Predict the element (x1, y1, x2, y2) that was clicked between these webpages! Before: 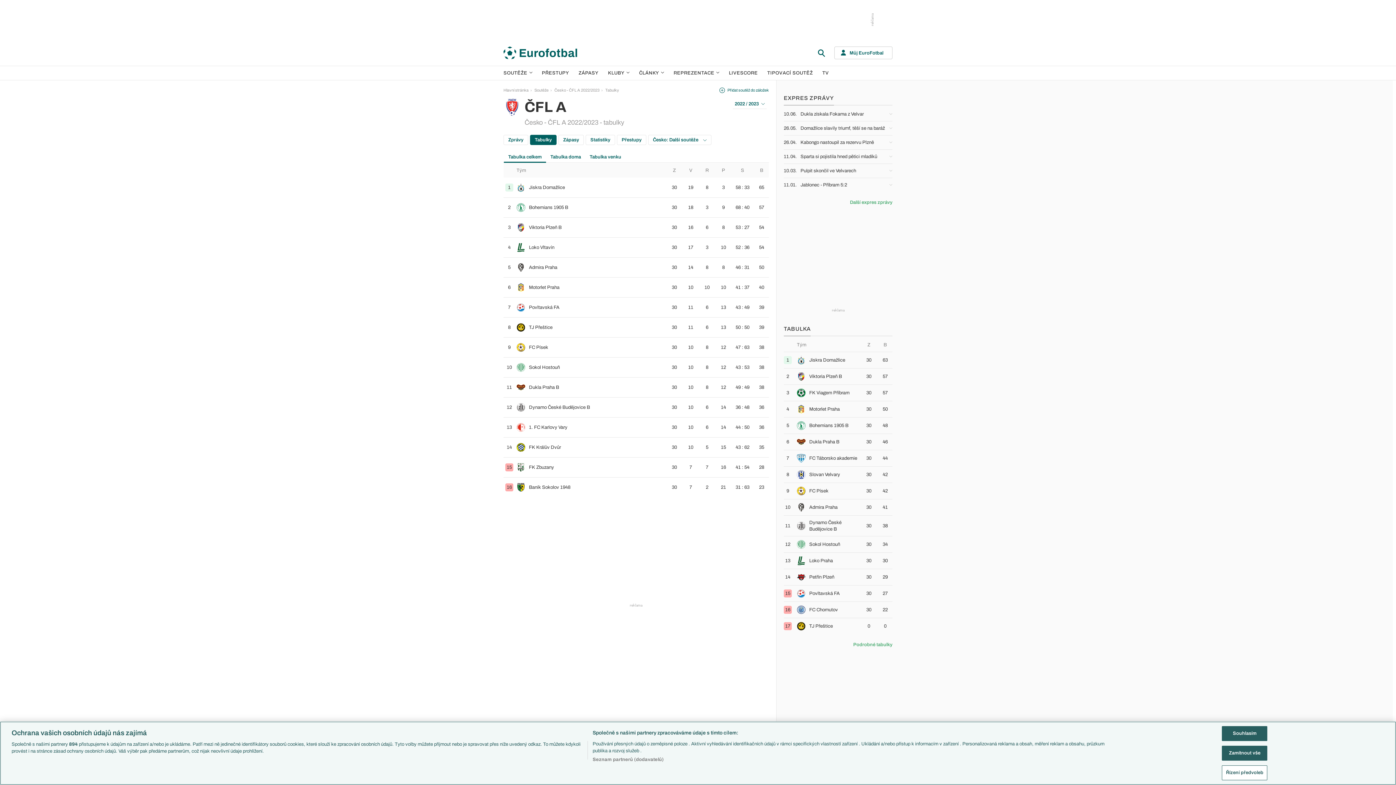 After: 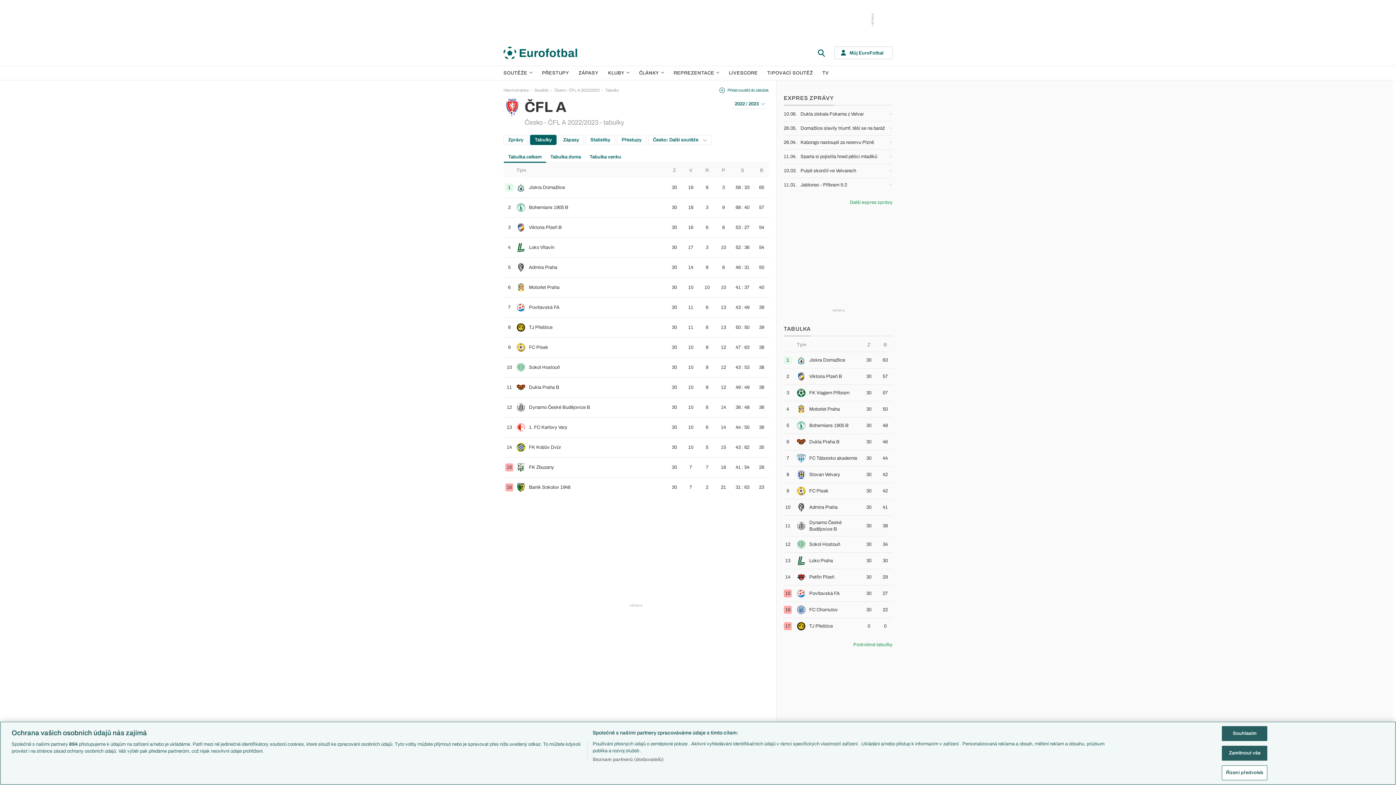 Action: label: Tabulky bbox: (530, 134, 556, 145)